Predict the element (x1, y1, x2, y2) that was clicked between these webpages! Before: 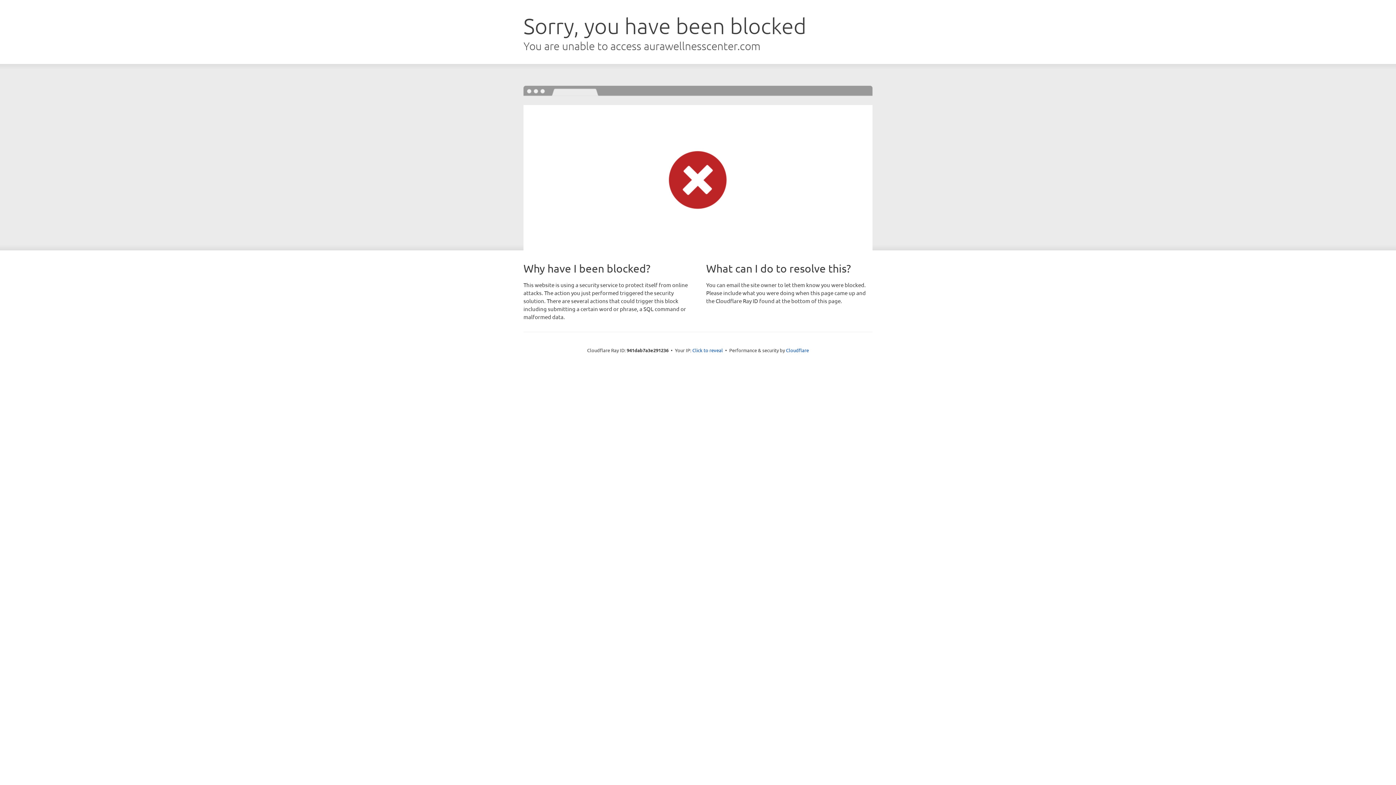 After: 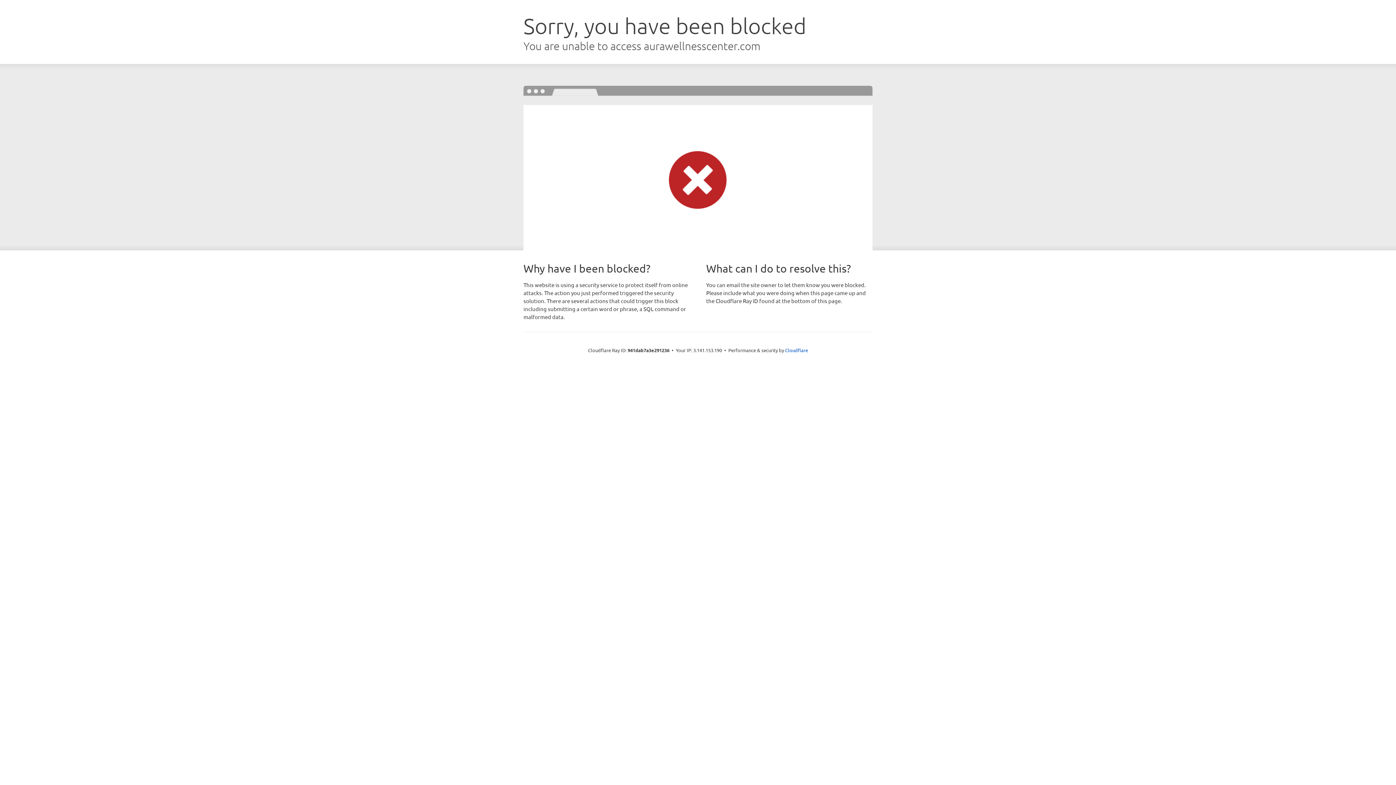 Action: label: Click to reveal bbox: (692, 346, 723, 353)